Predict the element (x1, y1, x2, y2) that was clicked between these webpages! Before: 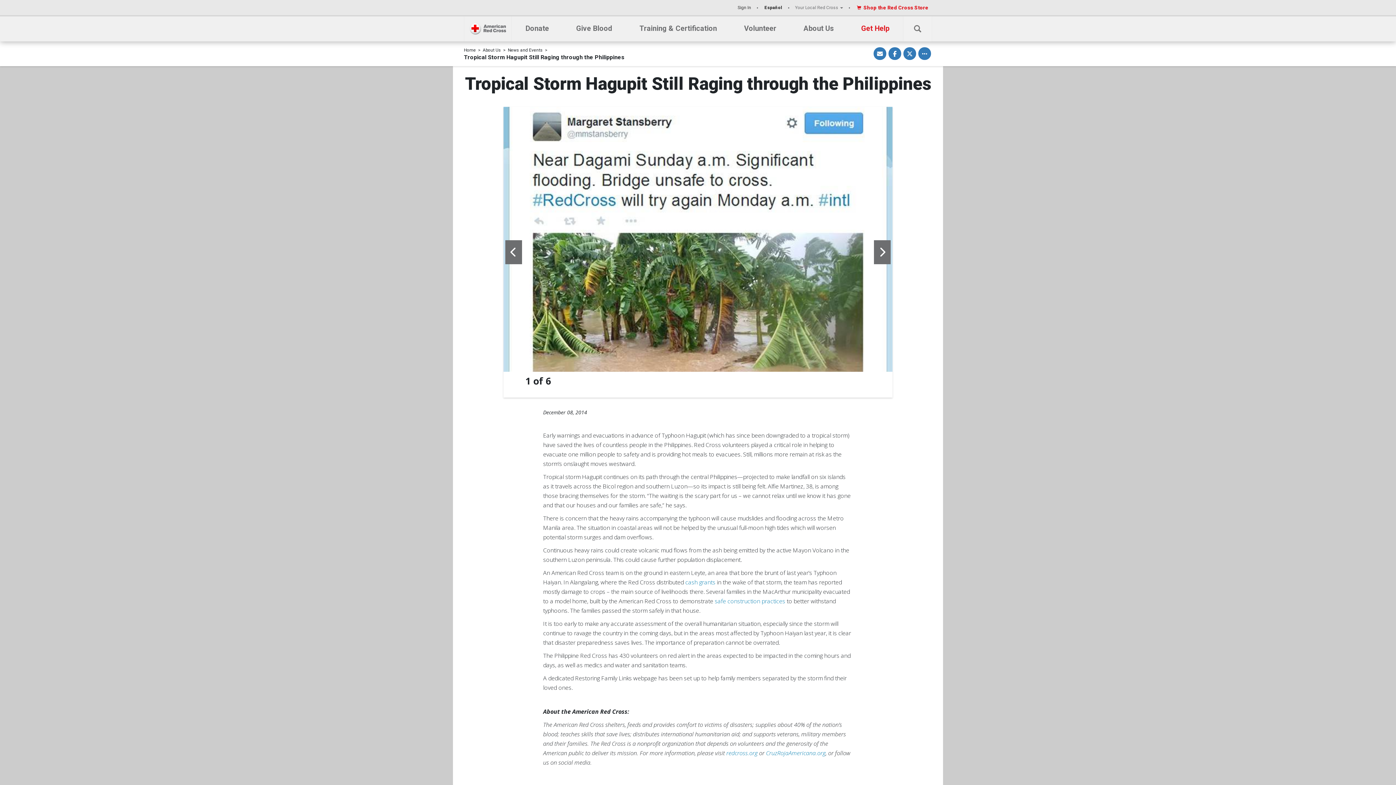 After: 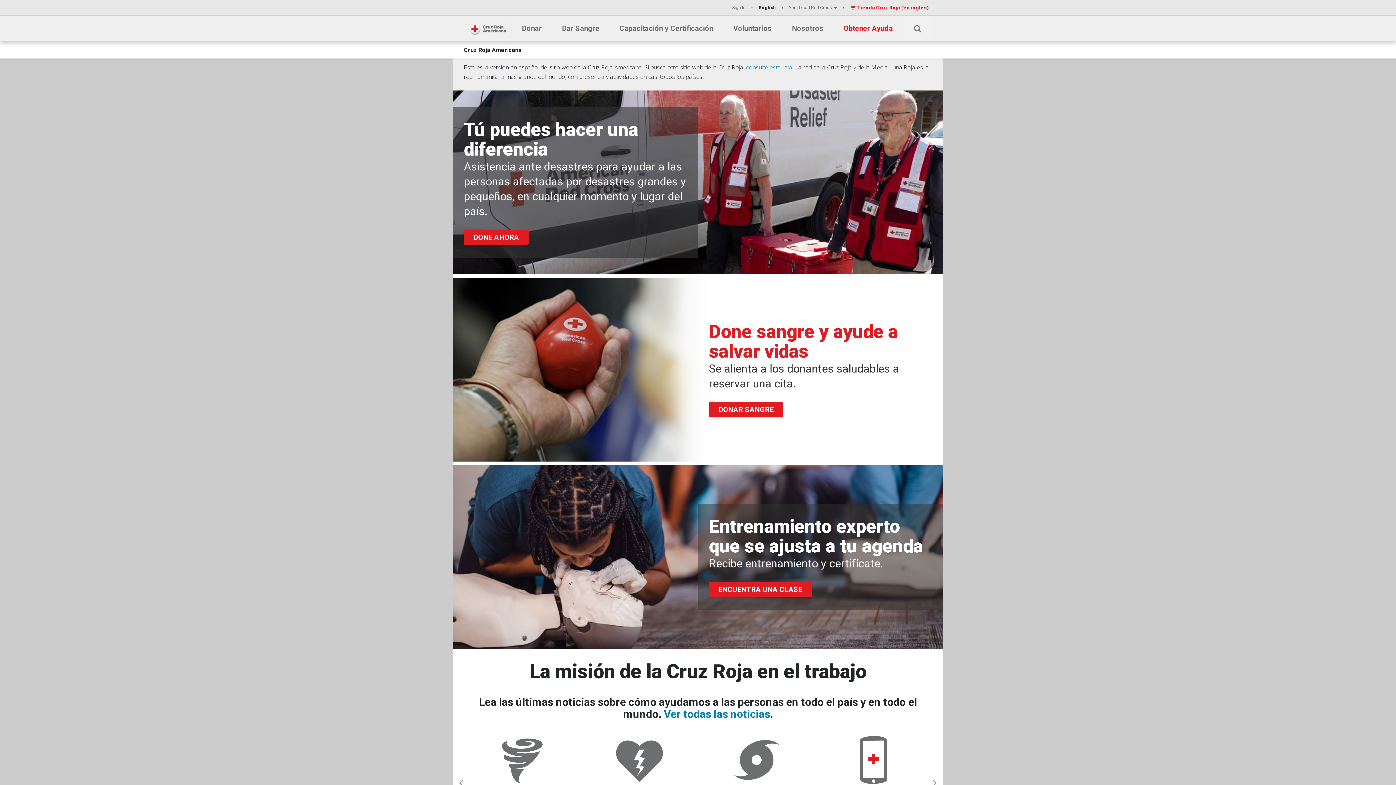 Action: bbox: (766, 749, 825, 757) label: CruzRojaAmericana.org